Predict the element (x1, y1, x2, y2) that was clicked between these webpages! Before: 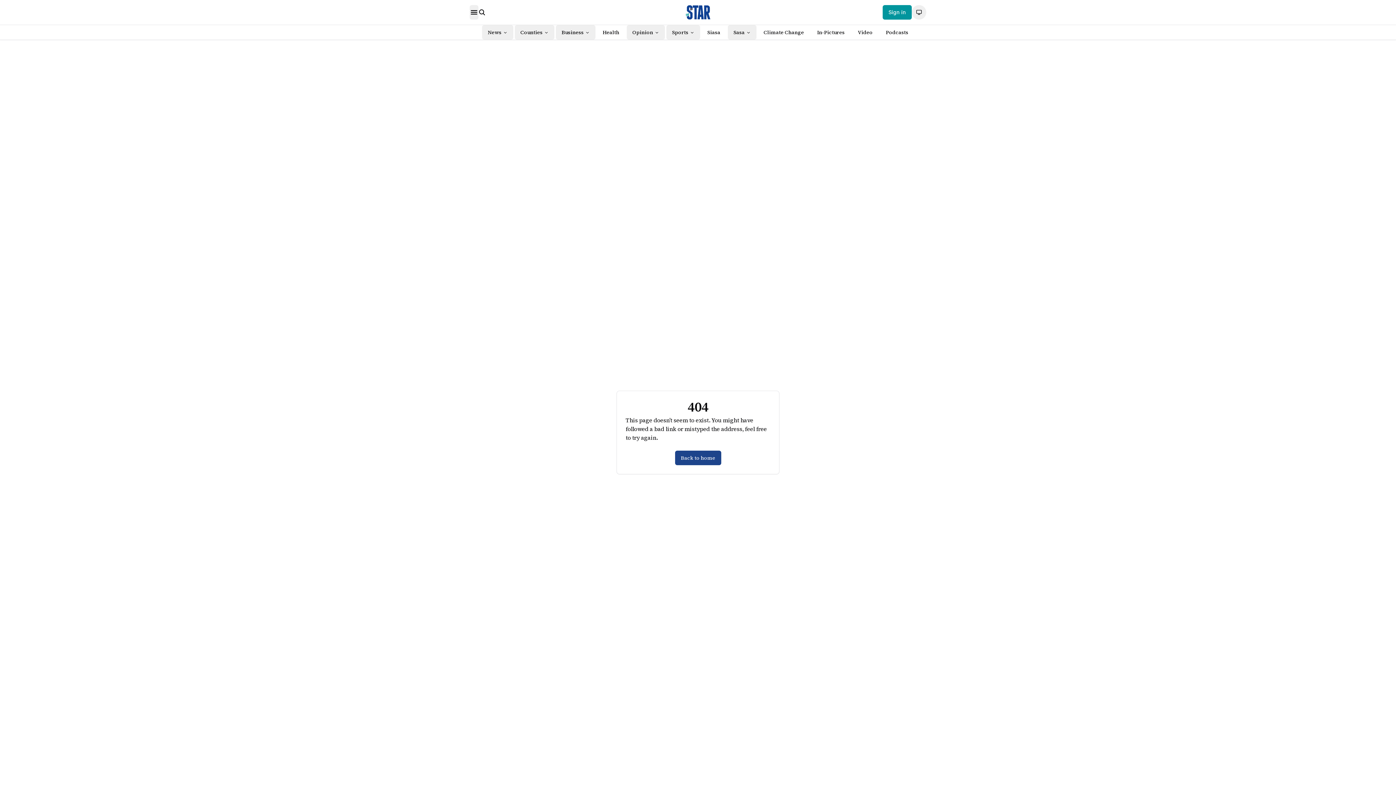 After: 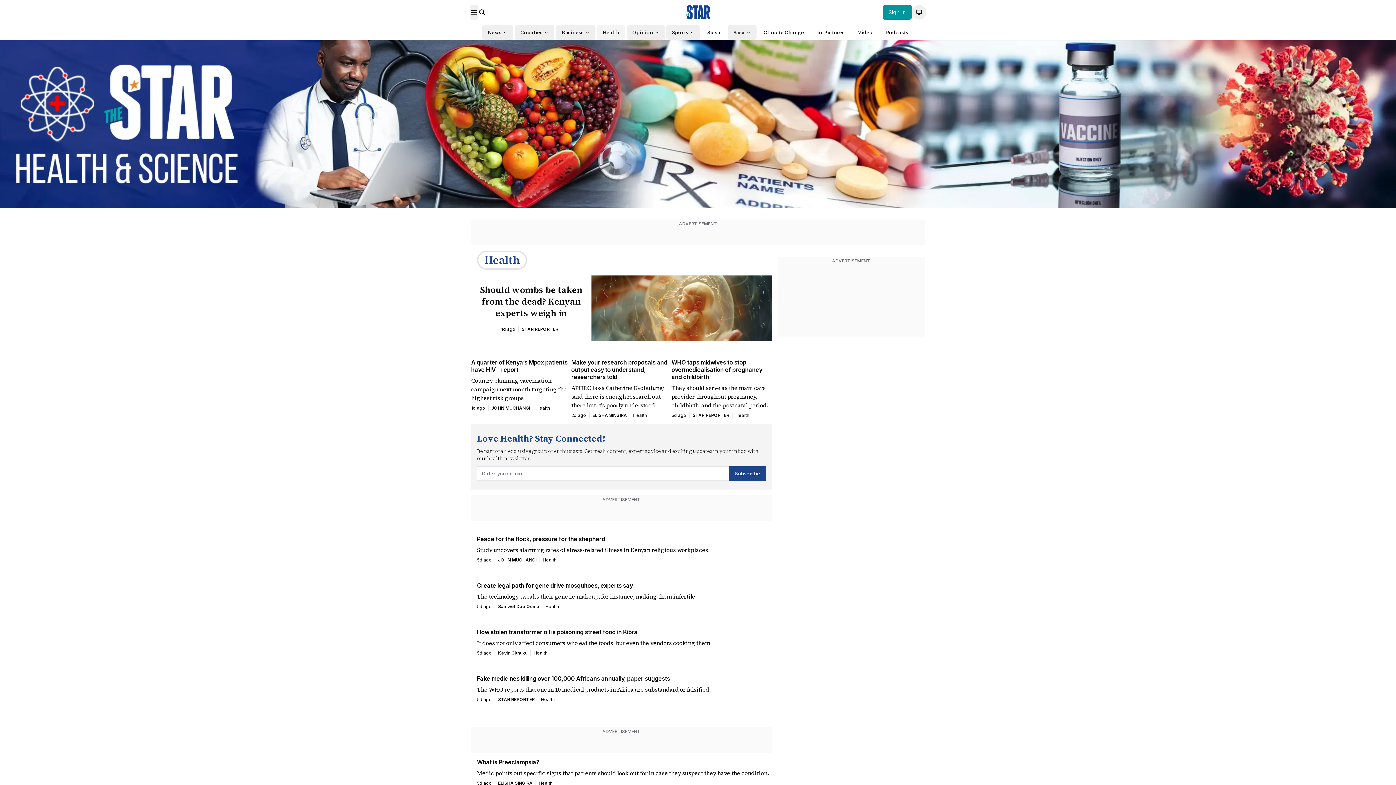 Action: bbox: (596, 25, 625, 39) label: Health